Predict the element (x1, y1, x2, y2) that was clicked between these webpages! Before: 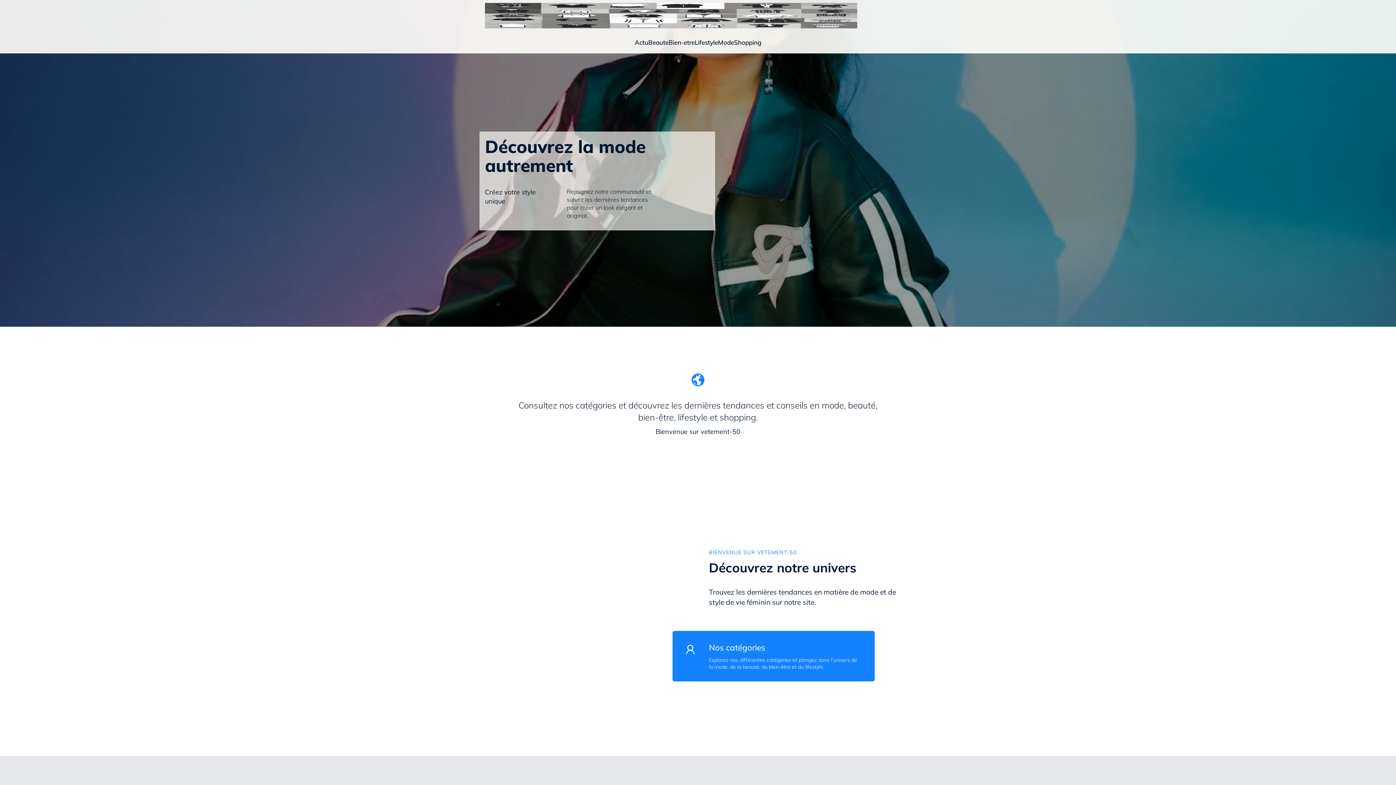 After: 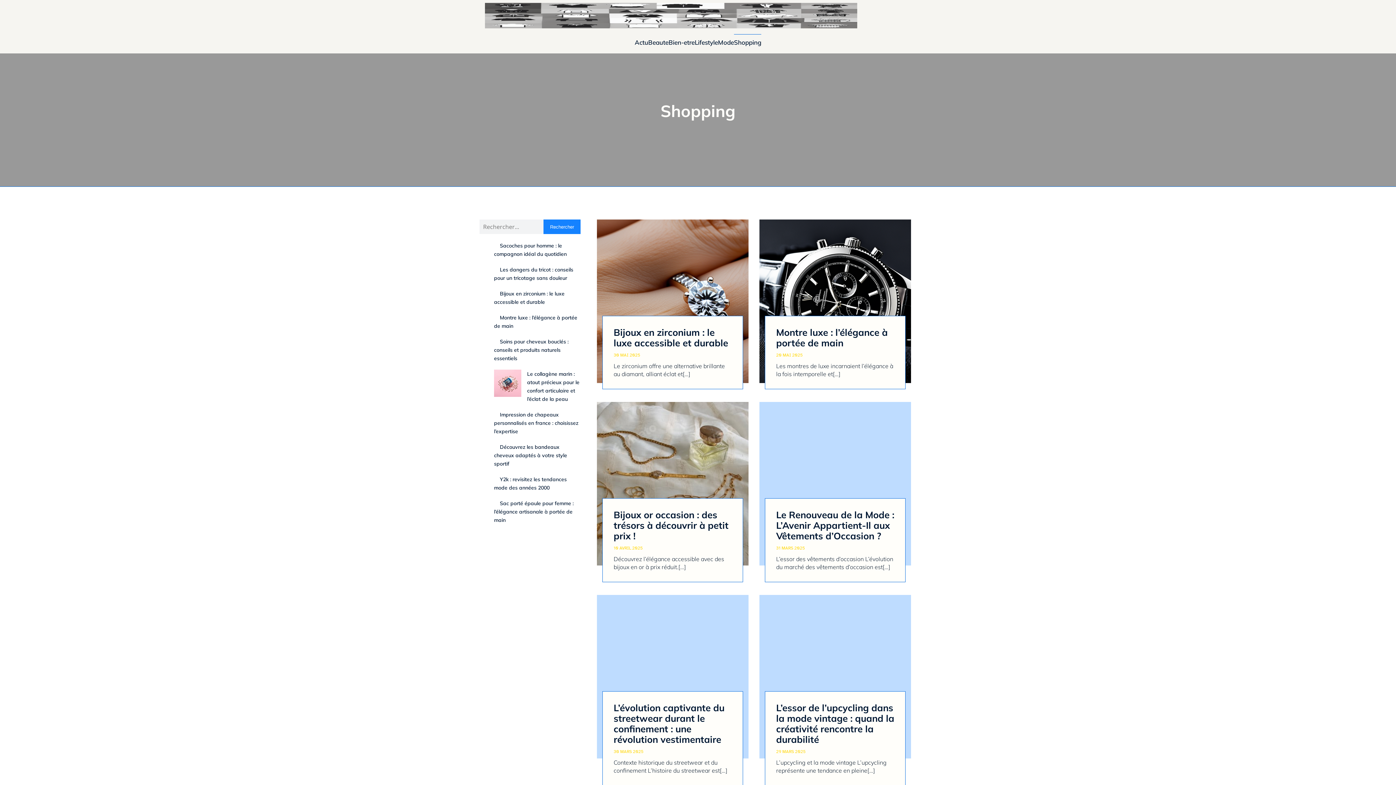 Action: label: Shopping bbox: (734, 34, 761, 50)